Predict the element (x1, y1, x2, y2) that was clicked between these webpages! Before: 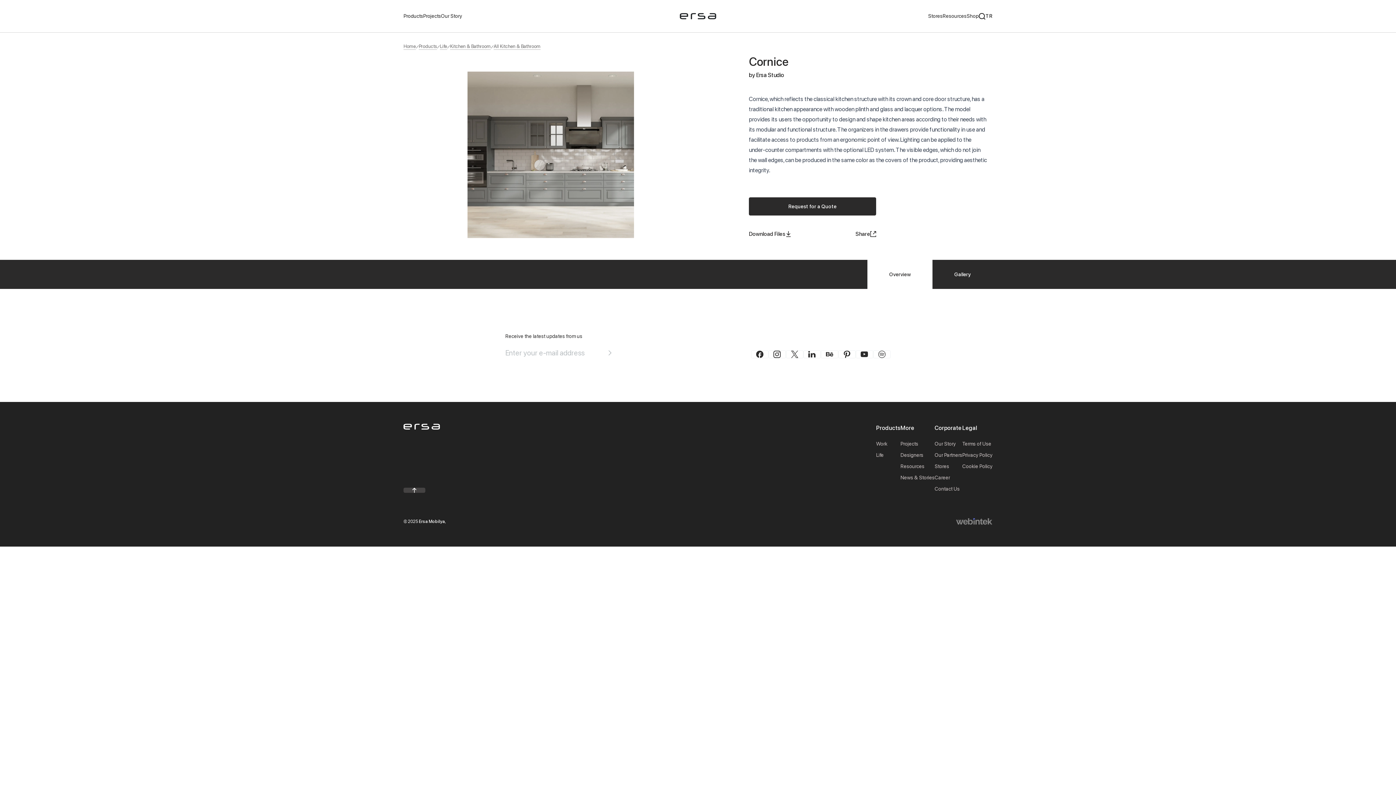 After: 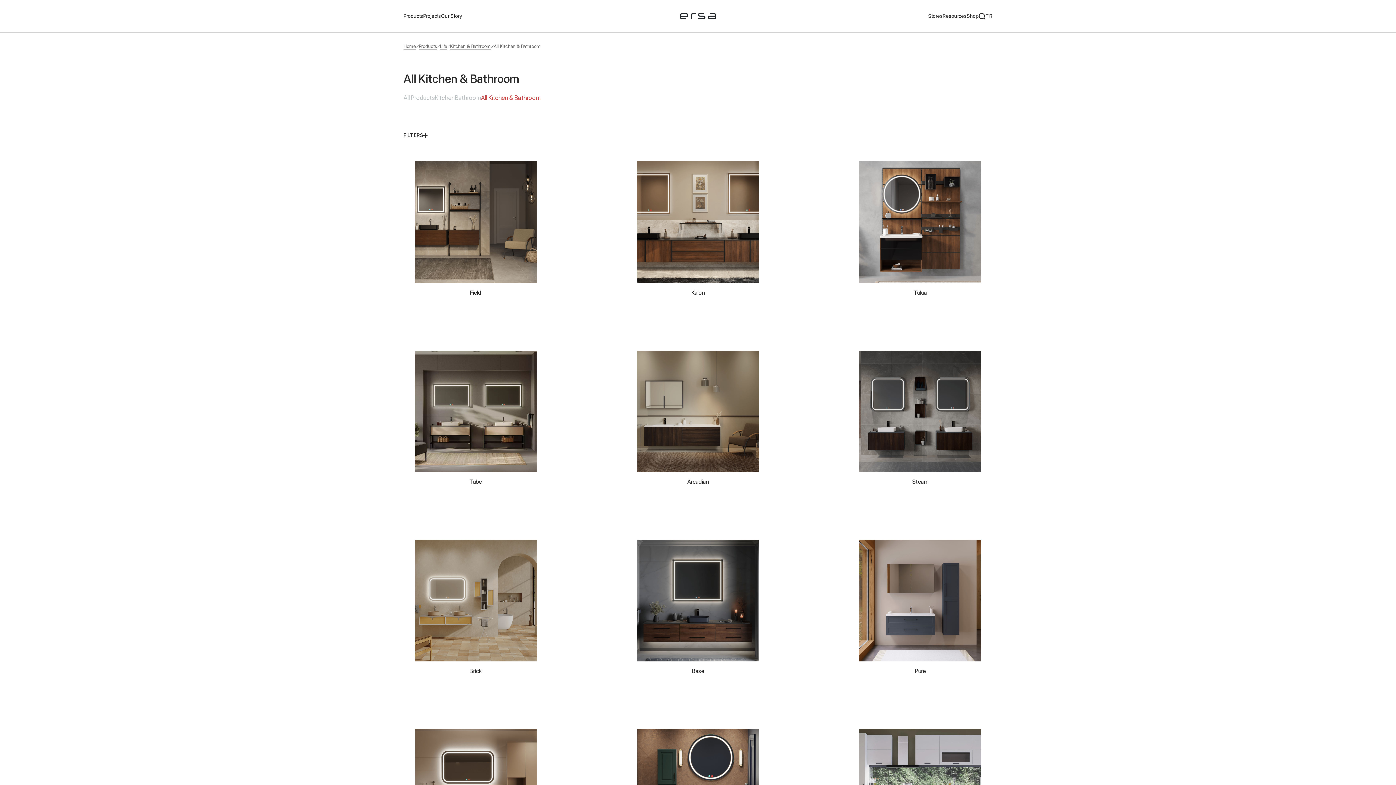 Action: label: All Kitchen & Bathroom bbox: (493, 43, 540, 49)